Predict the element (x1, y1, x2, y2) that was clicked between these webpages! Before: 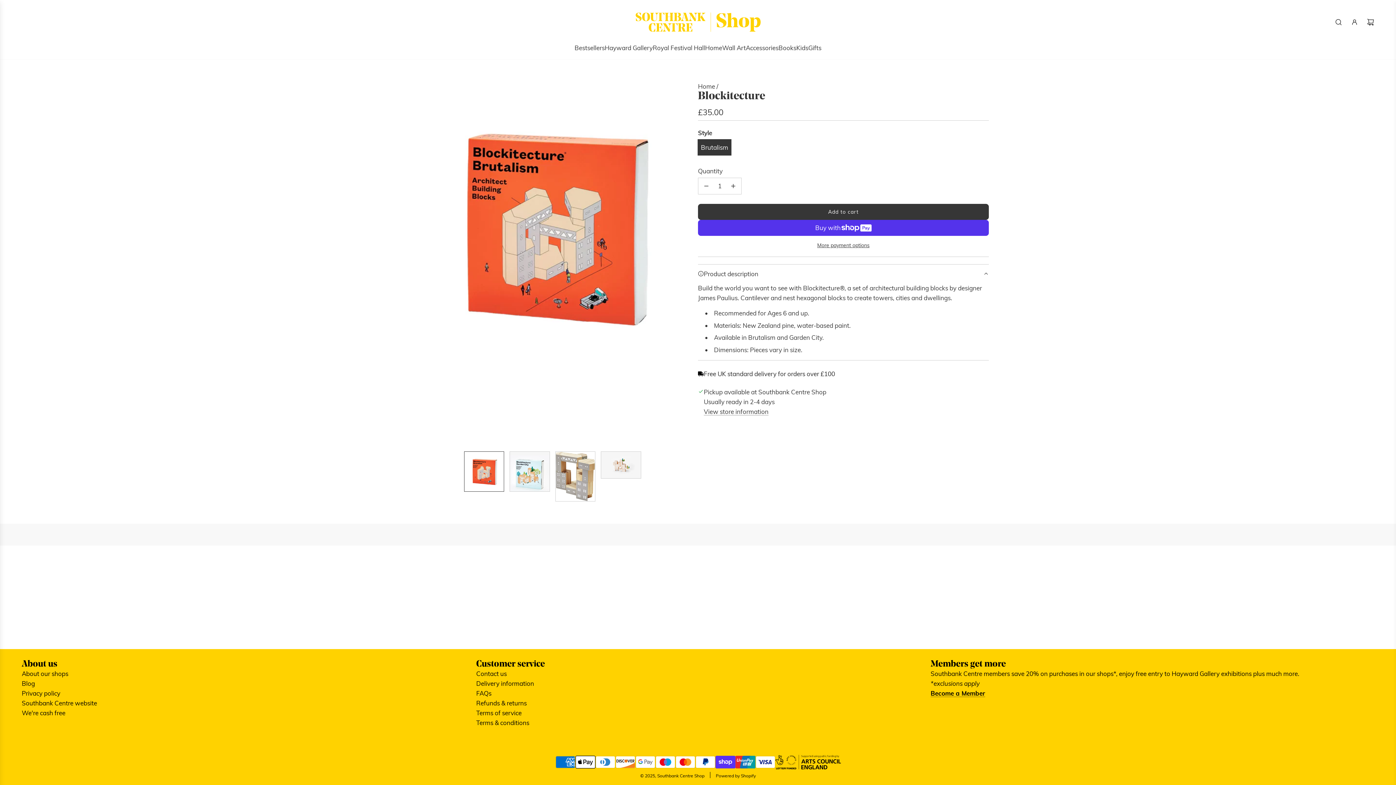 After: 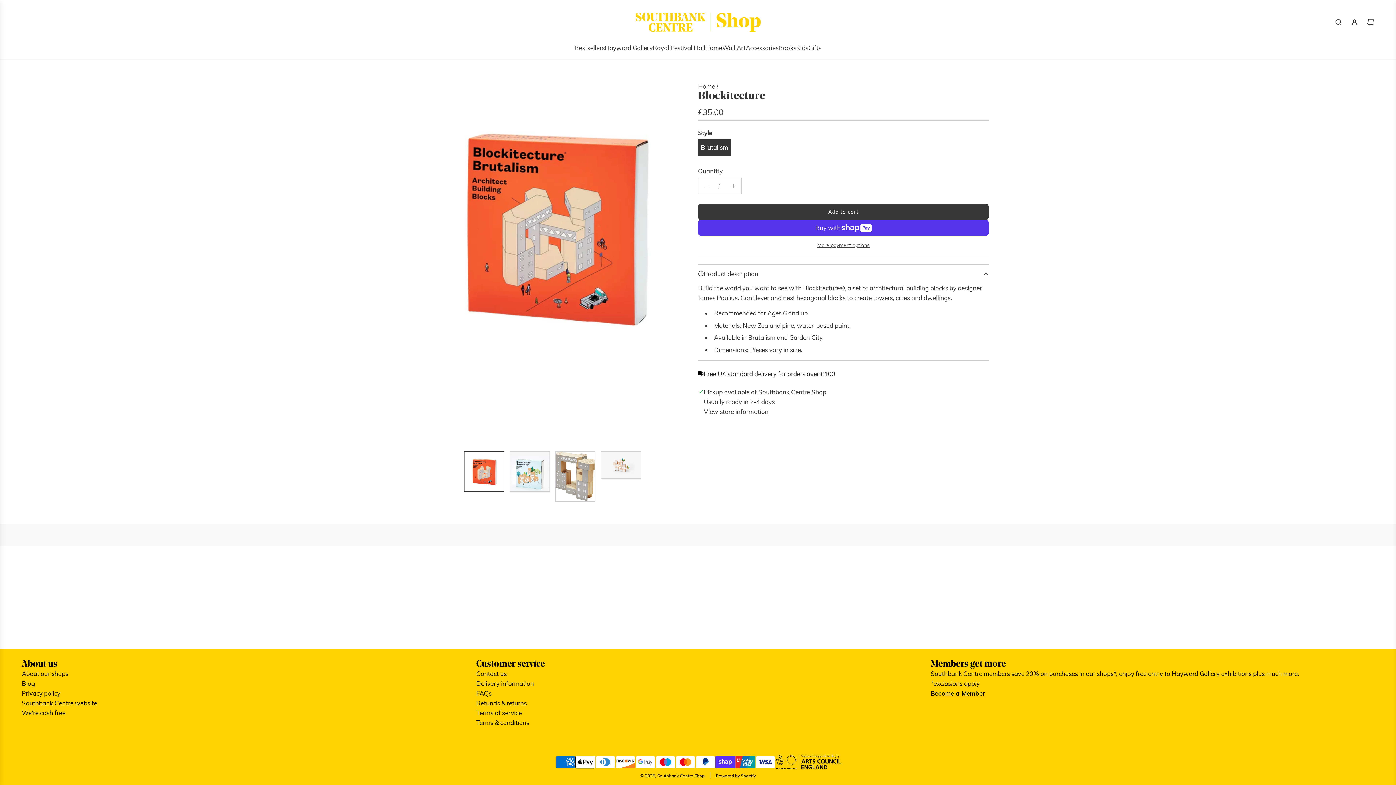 Action: bbox: (698, 178, 714, 194) label: Decrease quantity